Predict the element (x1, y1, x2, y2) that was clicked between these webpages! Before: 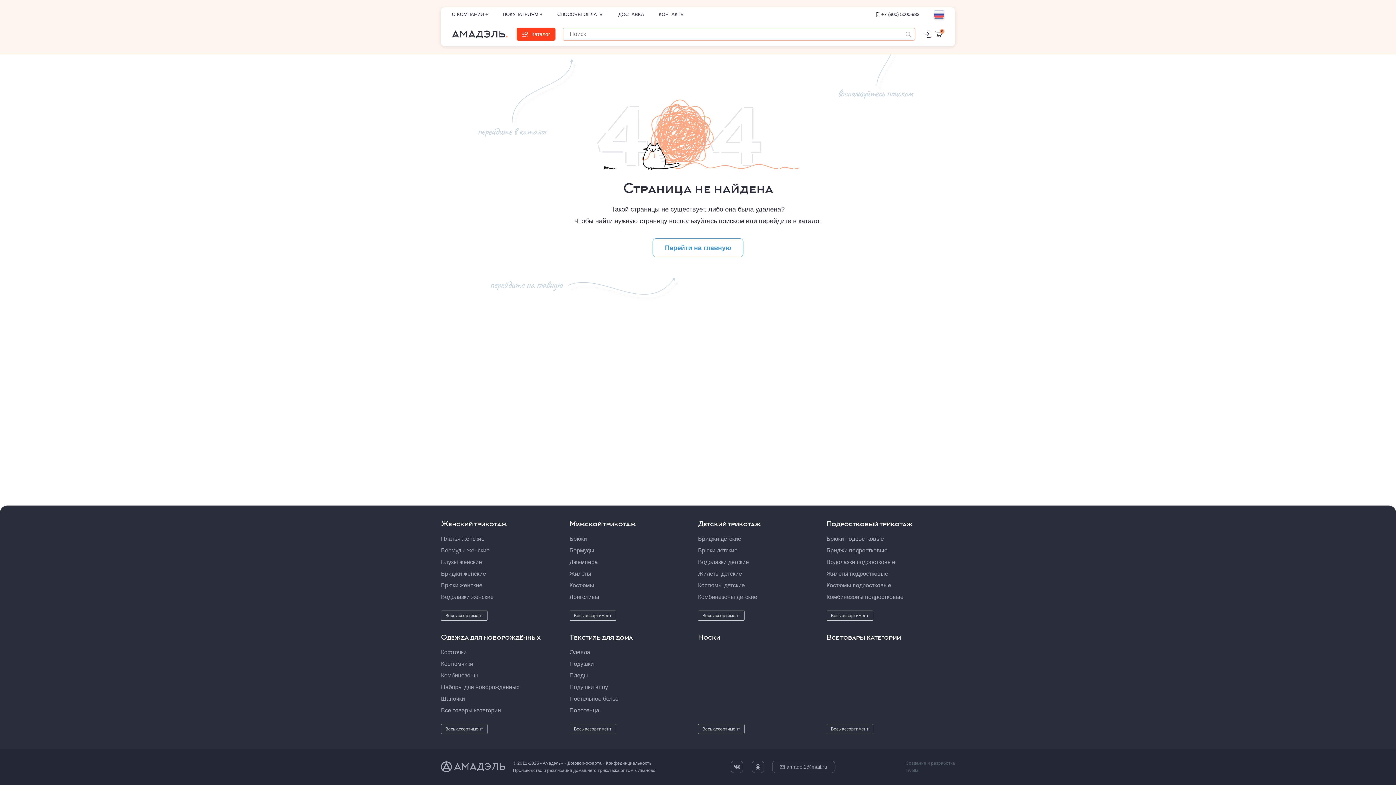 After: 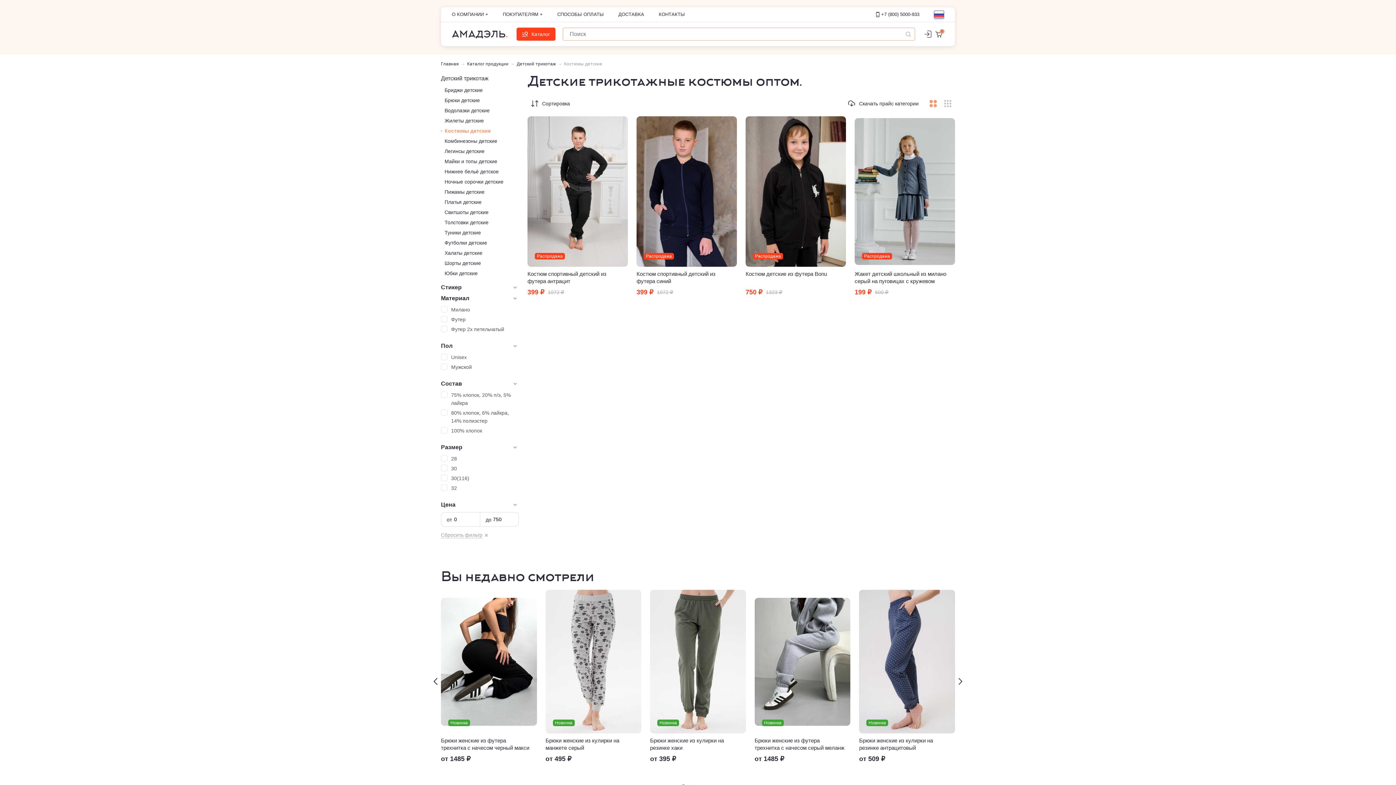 Action: label: Костюмы детские bbox: (698, 582, 745, 588)